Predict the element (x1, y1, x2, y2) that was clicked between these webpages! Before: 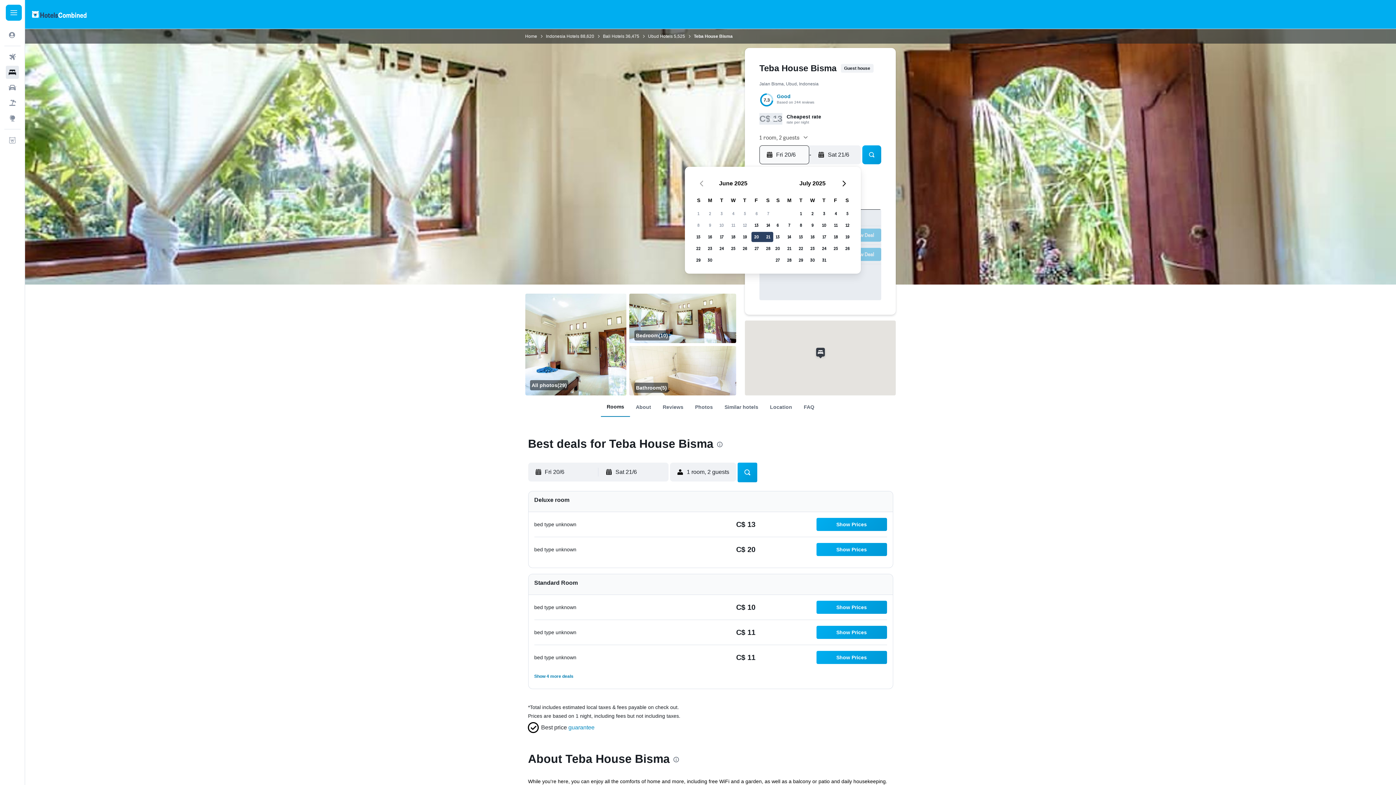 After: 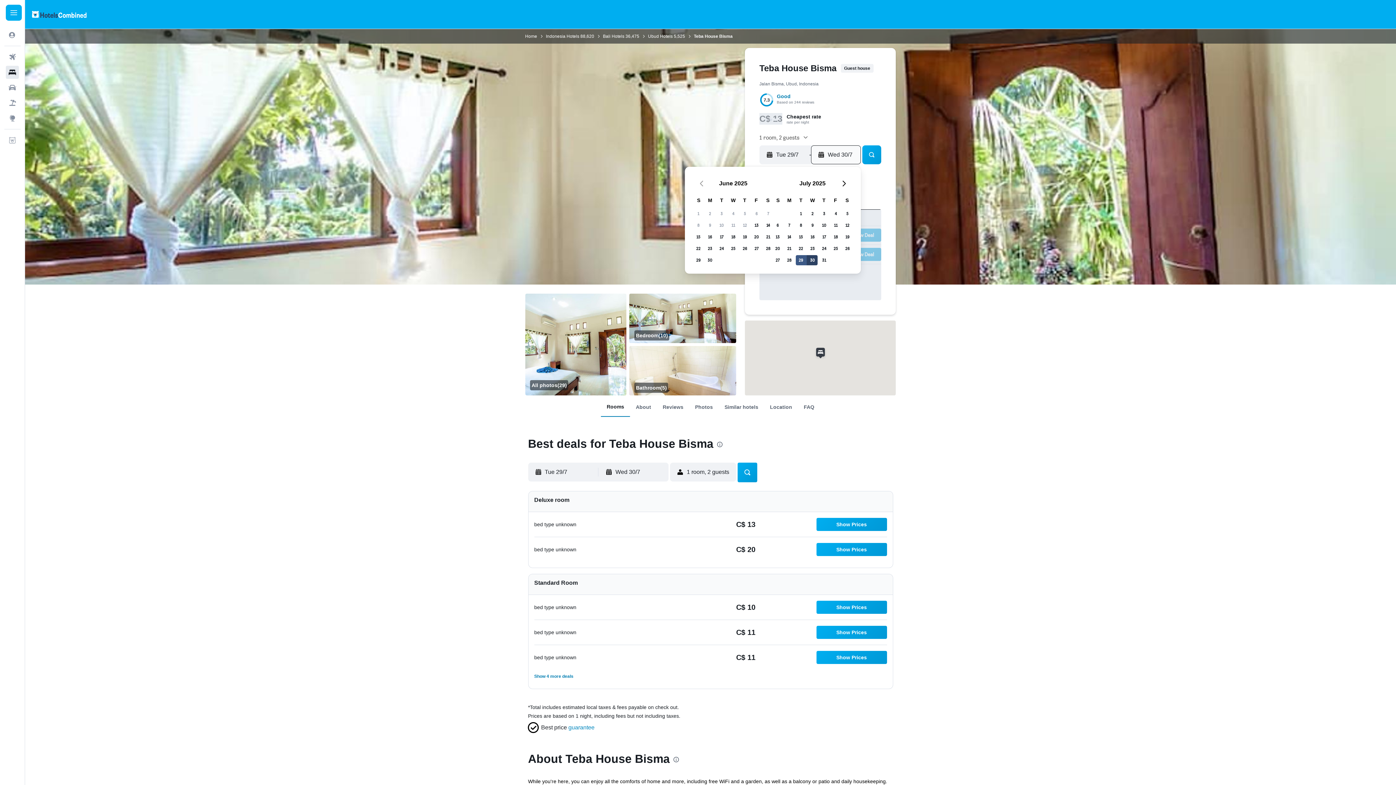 Action: bbox: (795, 254, 806, 266) label: 29 July, 2025